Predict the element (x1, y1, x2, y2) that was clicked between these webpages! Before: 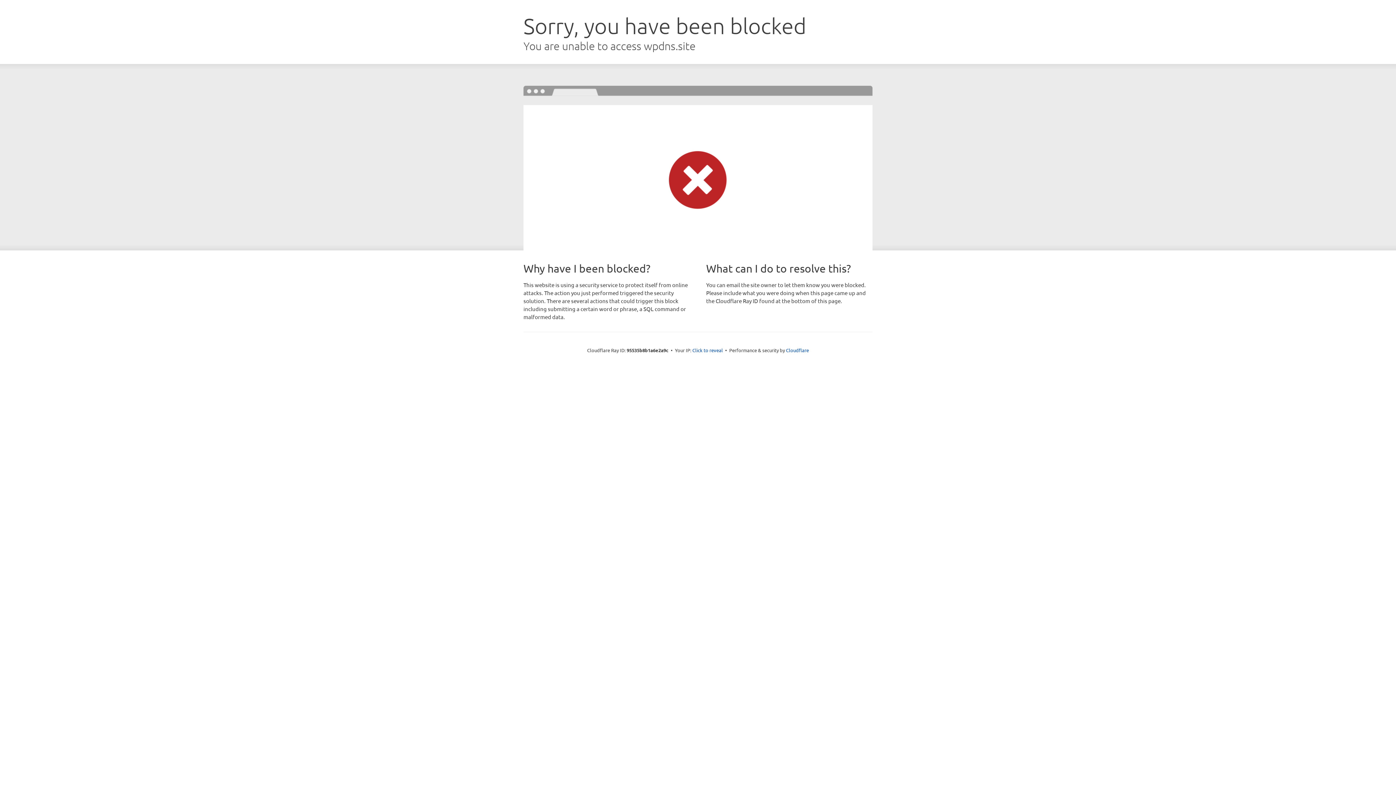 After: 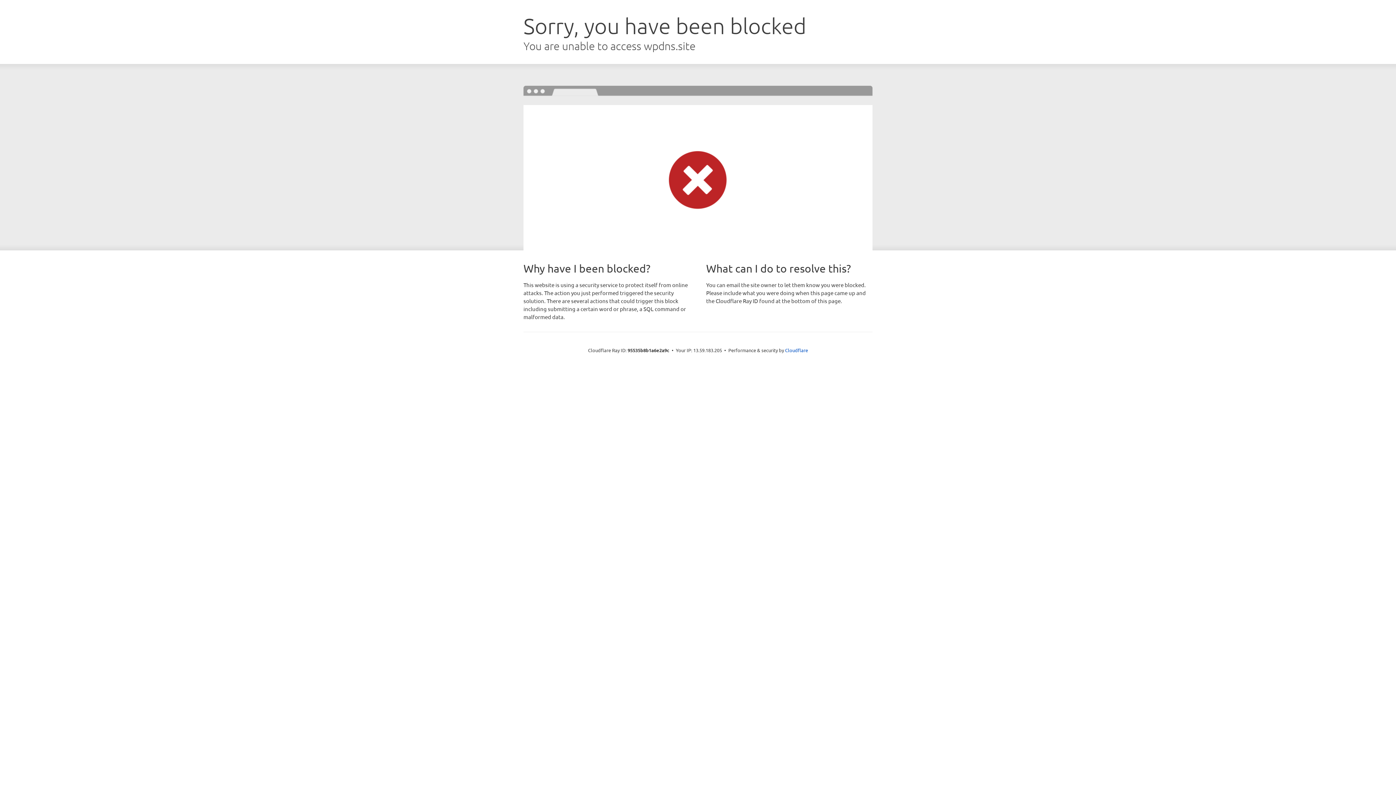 Action: label: Click to reveal bbox: (692, 346, 723, 353)